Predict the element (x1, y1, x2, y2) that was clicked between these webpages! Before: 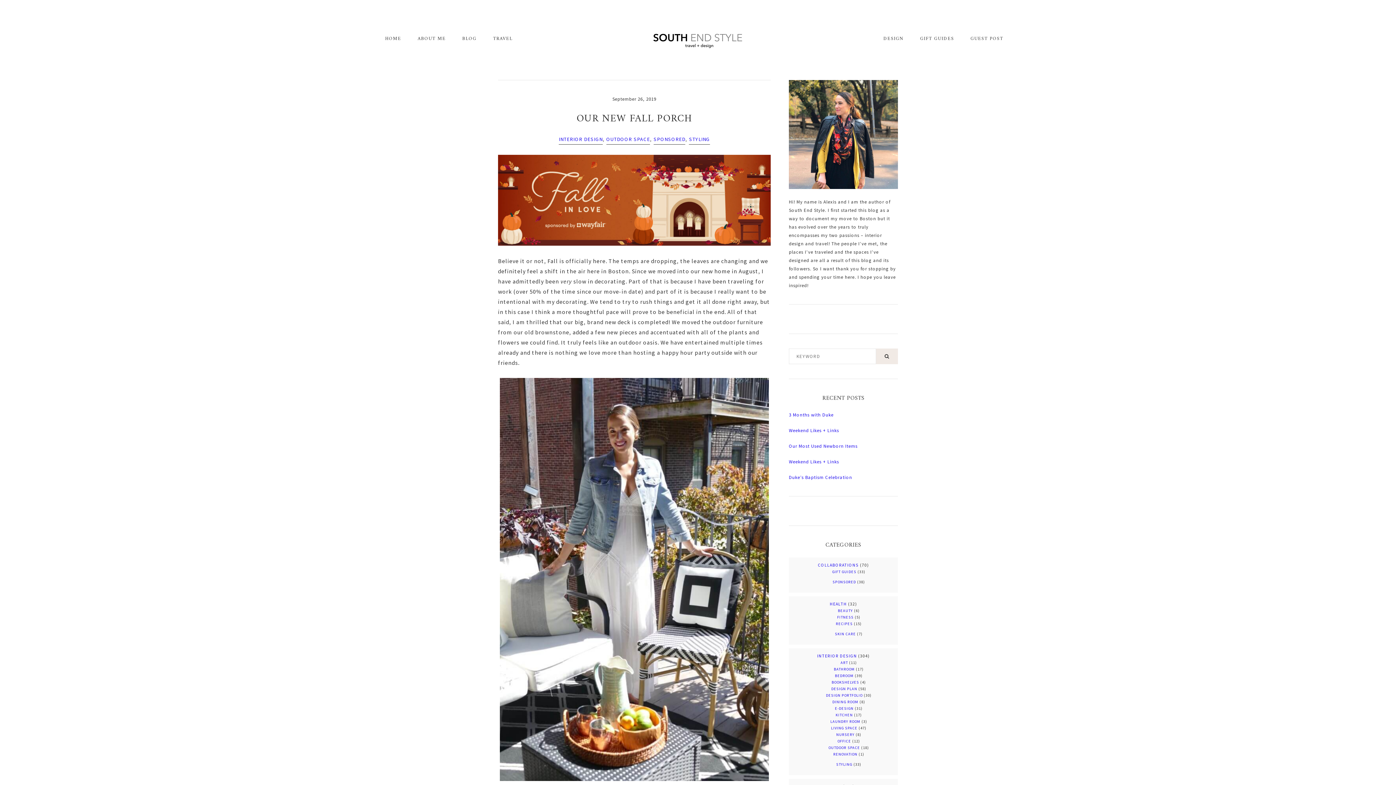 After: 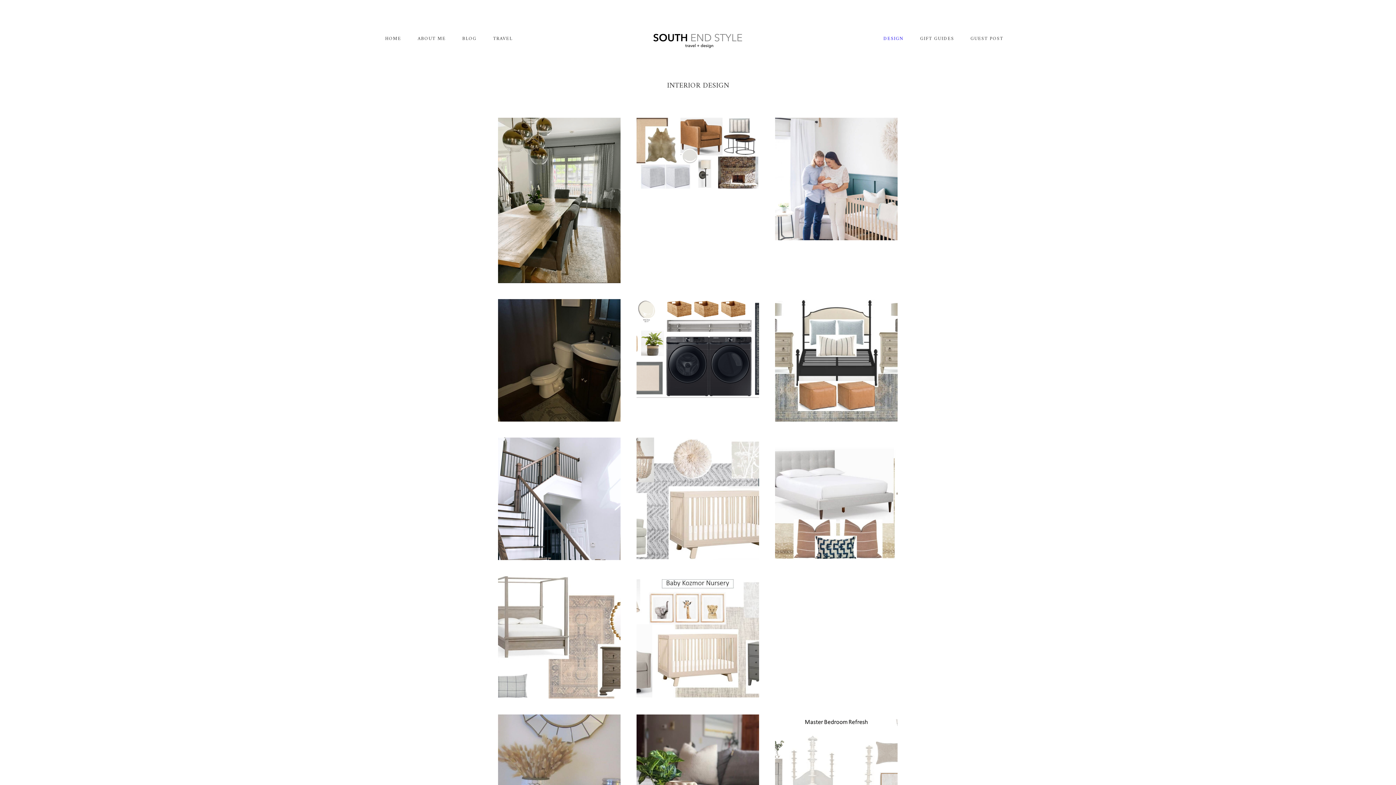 Action: label: INTERIOR DESIGN bbox: (817, 653, 857, 658)